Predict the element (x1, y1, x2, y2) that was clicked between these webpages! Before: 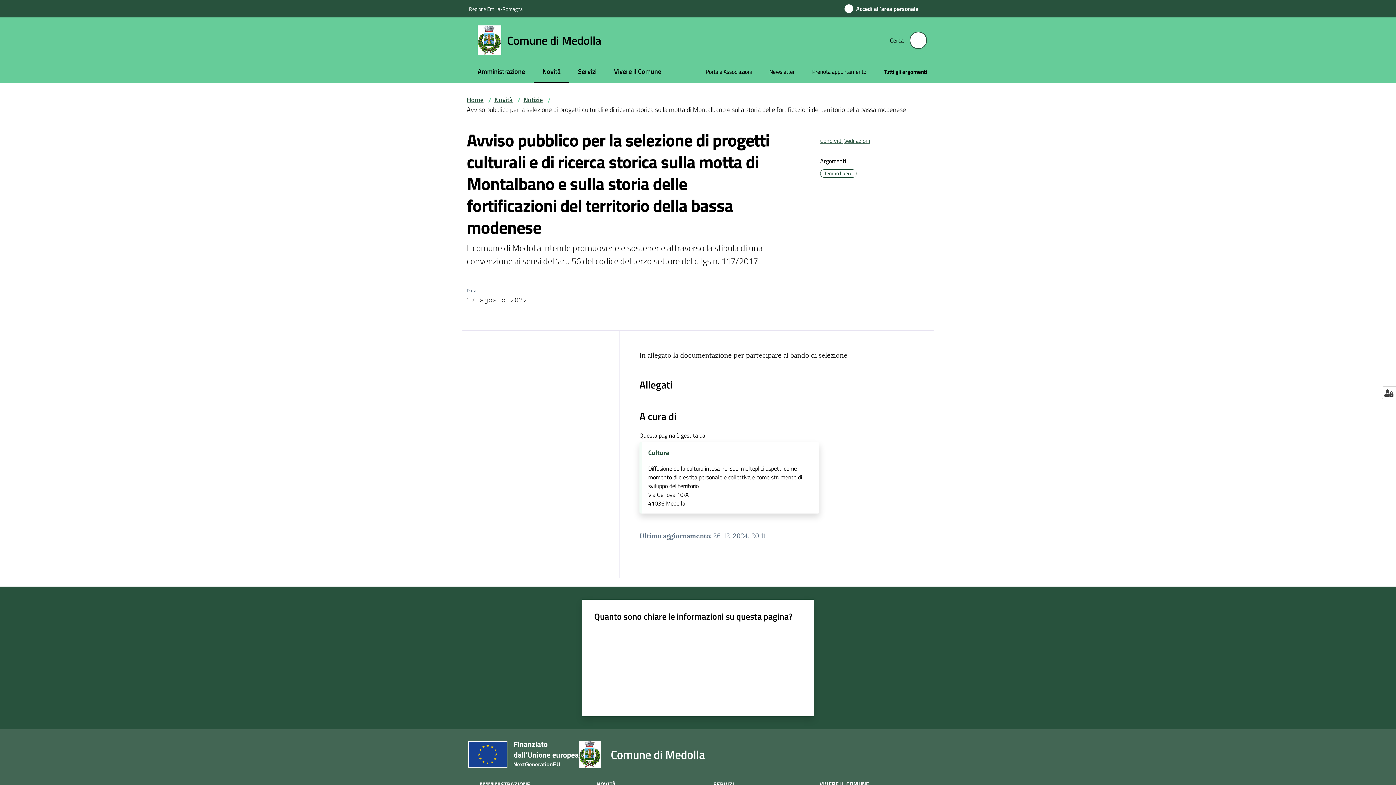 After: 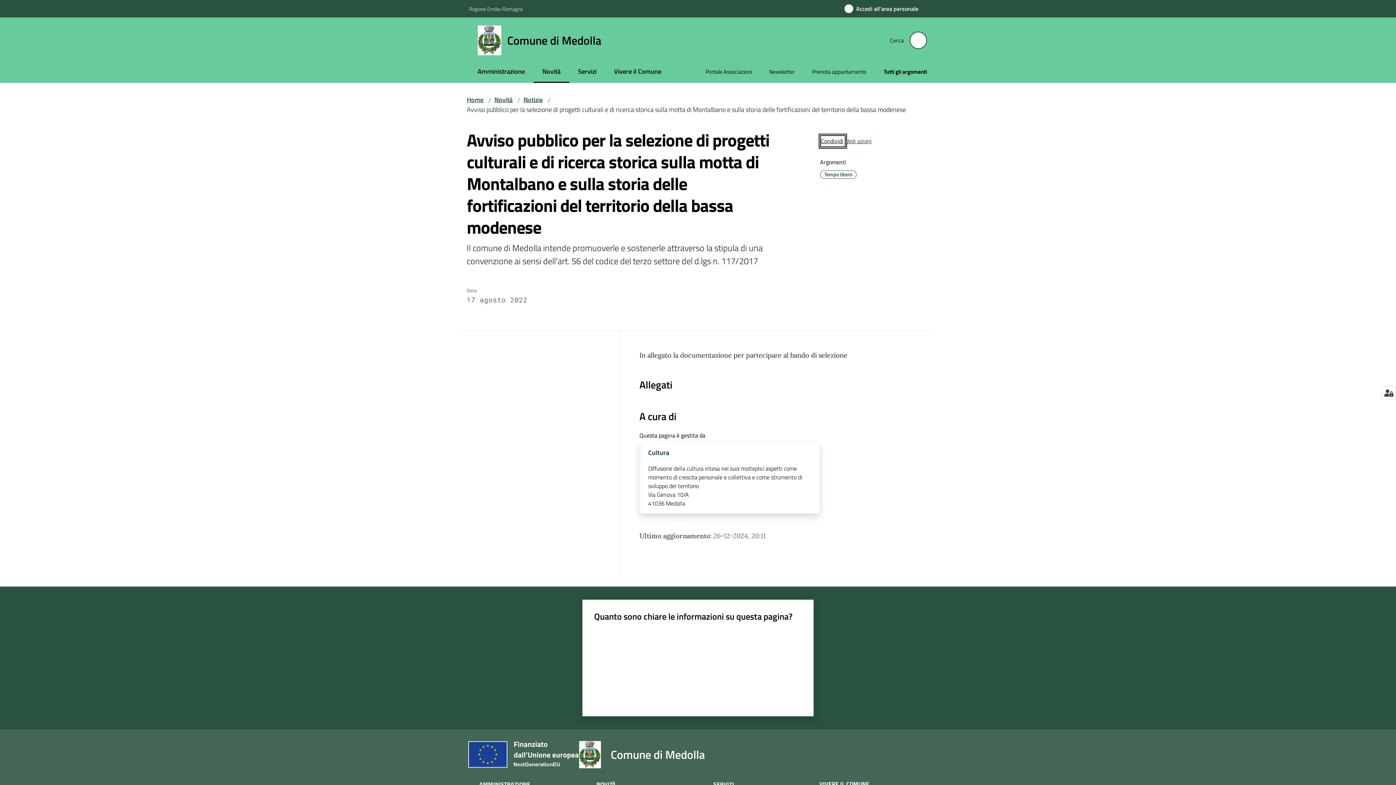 Action: bbox: (820, 135, 844, 146) label: Condividi